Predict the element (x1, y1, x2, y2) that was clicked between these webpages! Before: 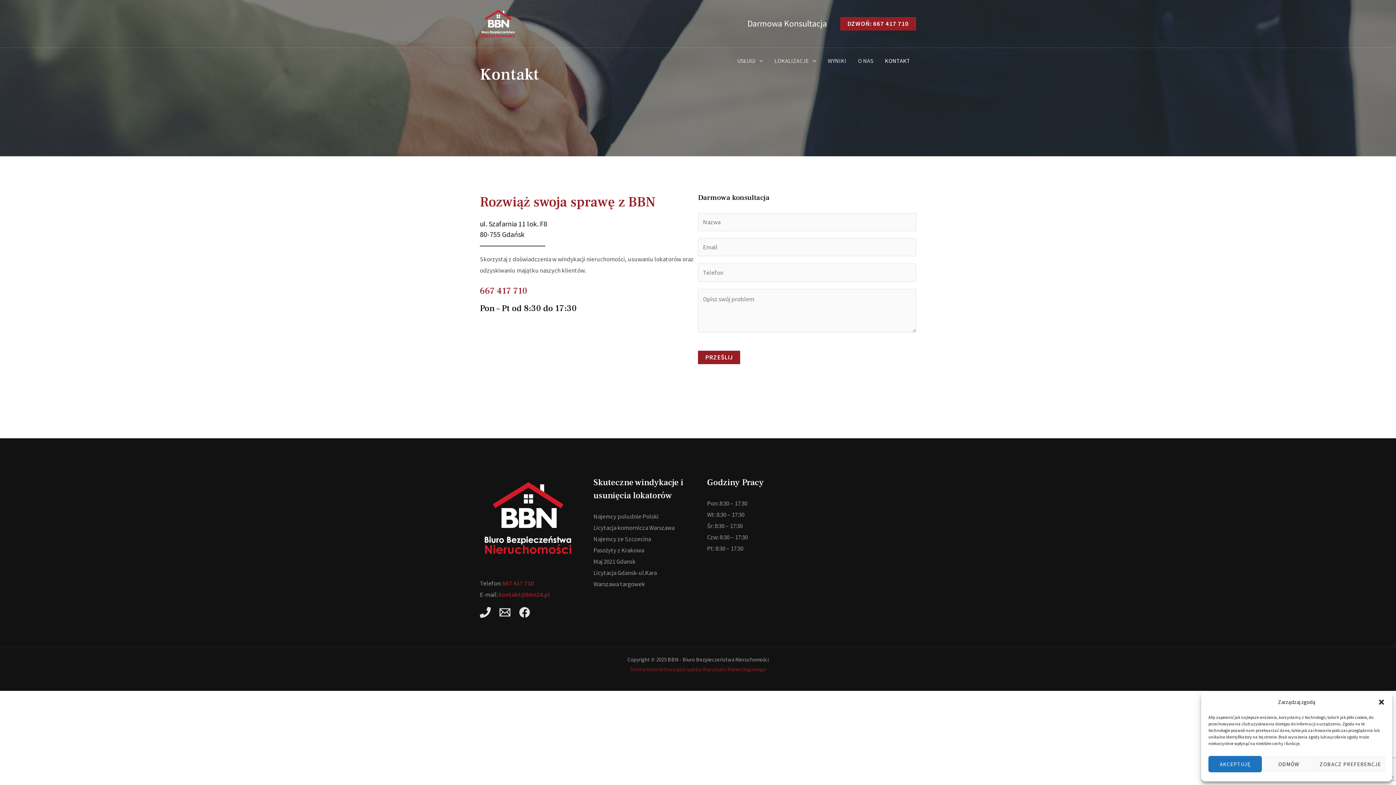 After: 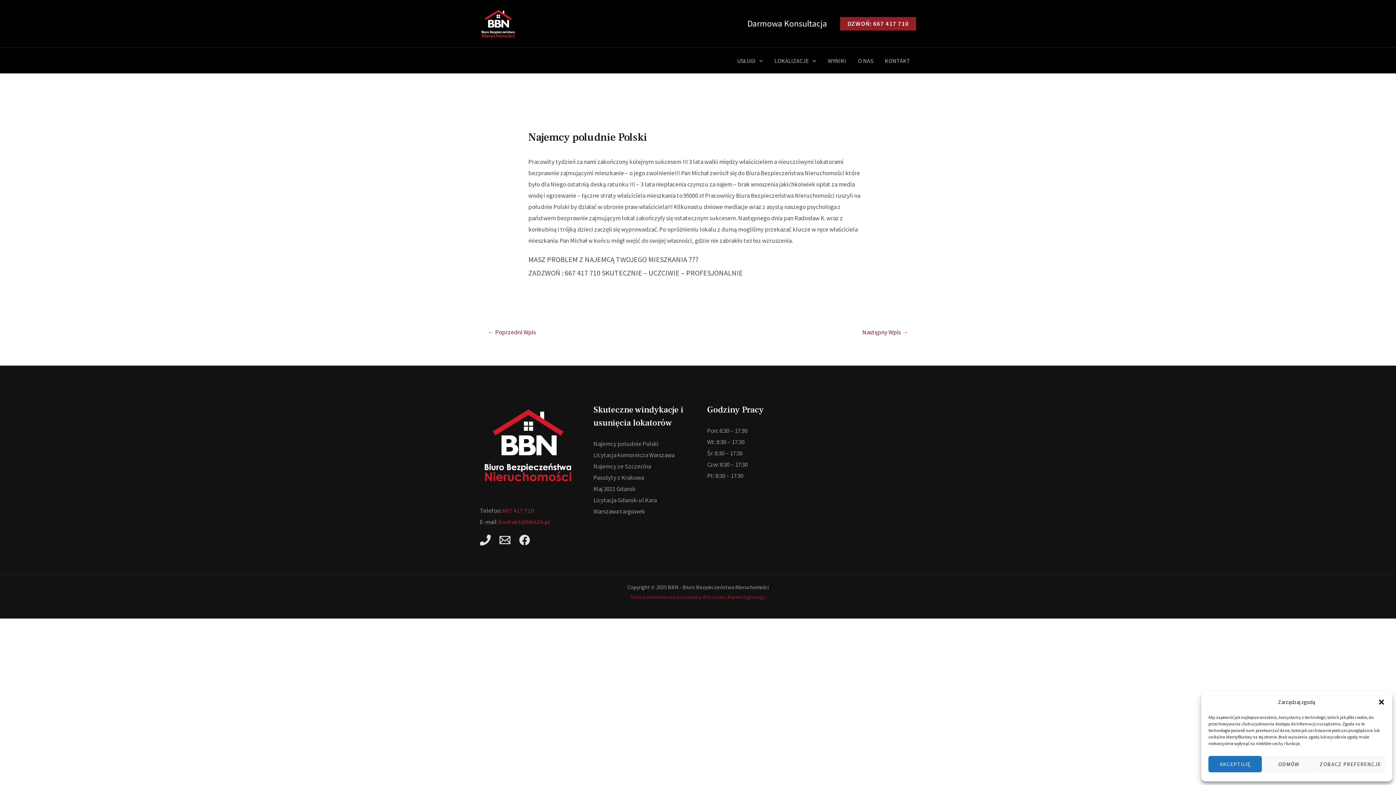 Action: label: Najemcy poludnie Polski bbox: (593, 512, 658, 520)